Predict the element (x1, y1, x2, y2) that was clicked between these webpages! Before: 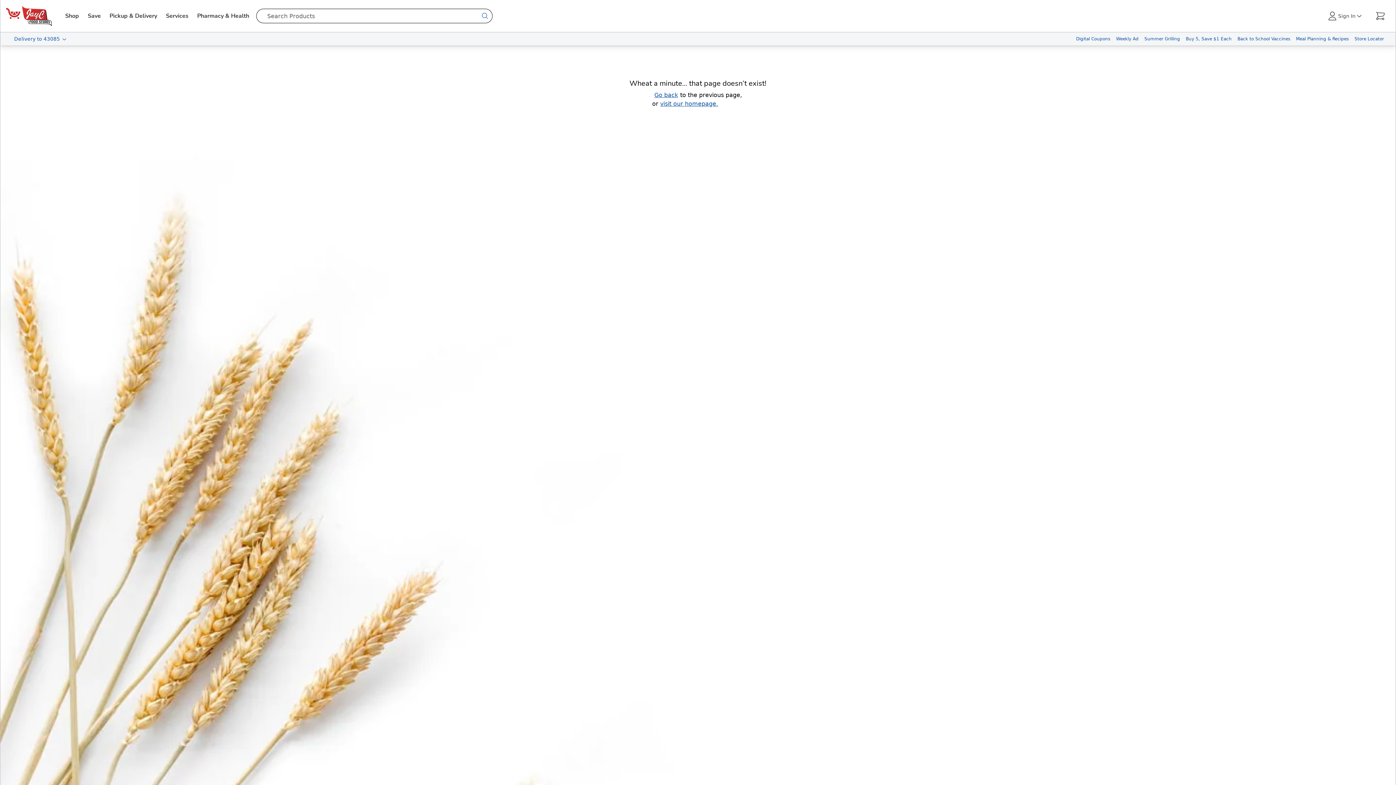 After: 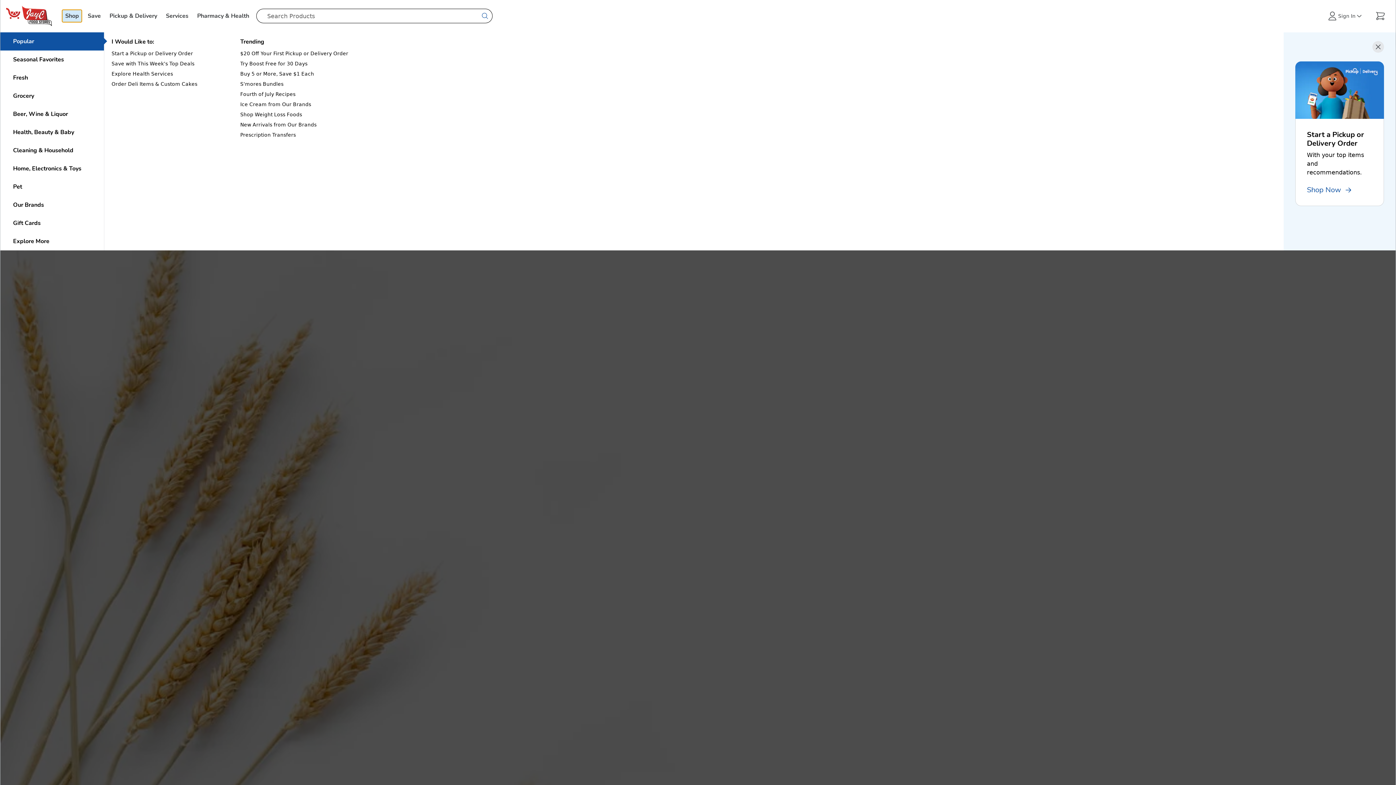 Action: label: Shop bbox: (62, 9, 81, 22)